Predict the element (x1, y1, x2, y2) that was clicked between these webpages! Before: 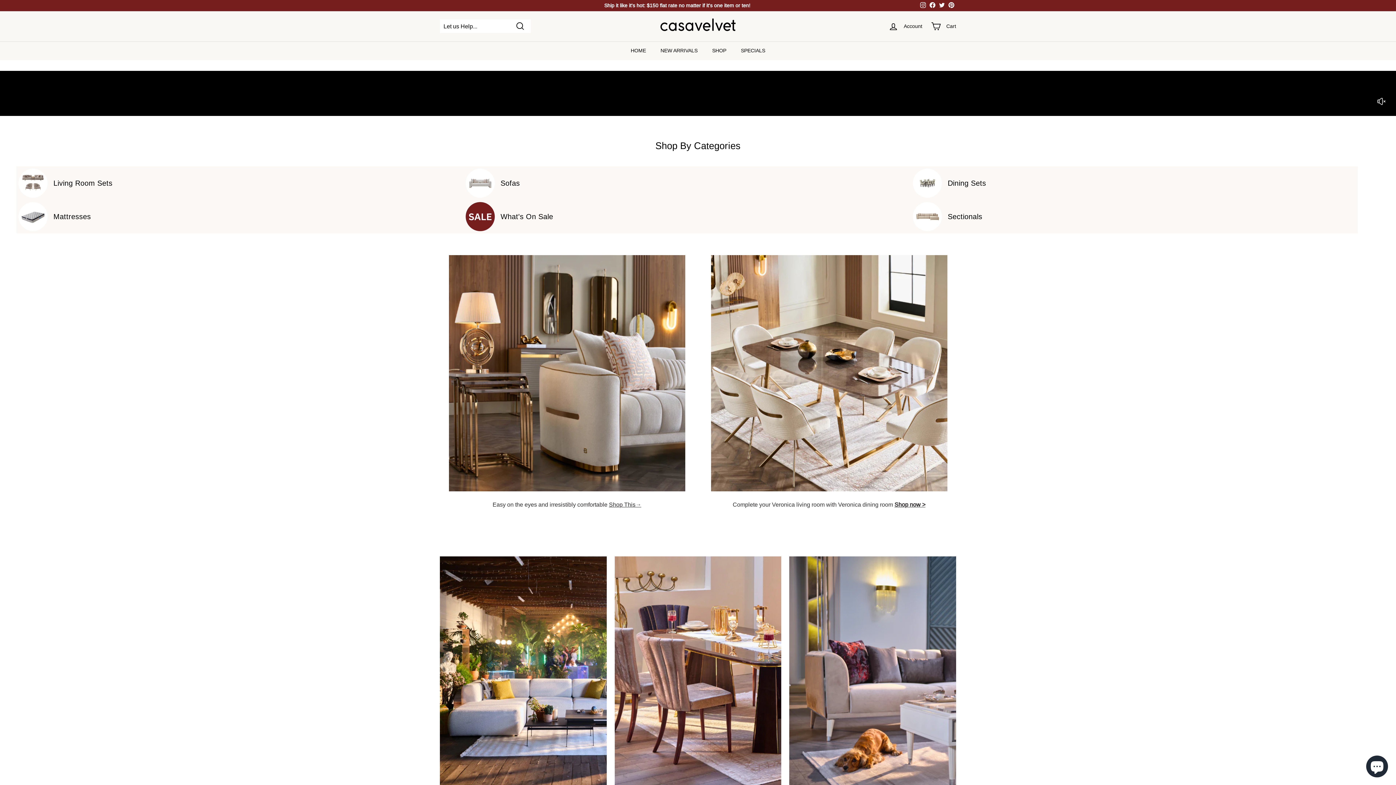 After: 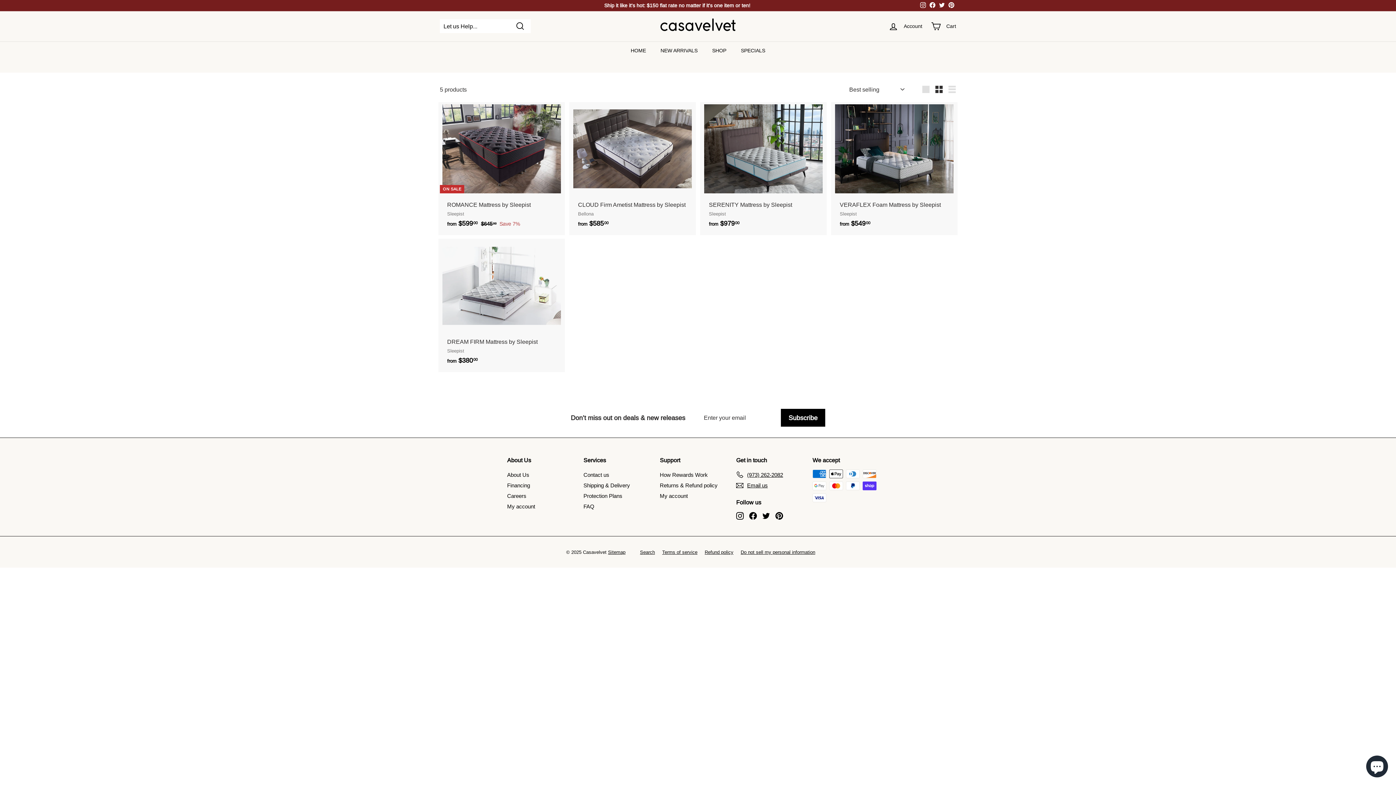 Action: label: collection_Y8BLVD bbox: (18, 202, 47, 231)